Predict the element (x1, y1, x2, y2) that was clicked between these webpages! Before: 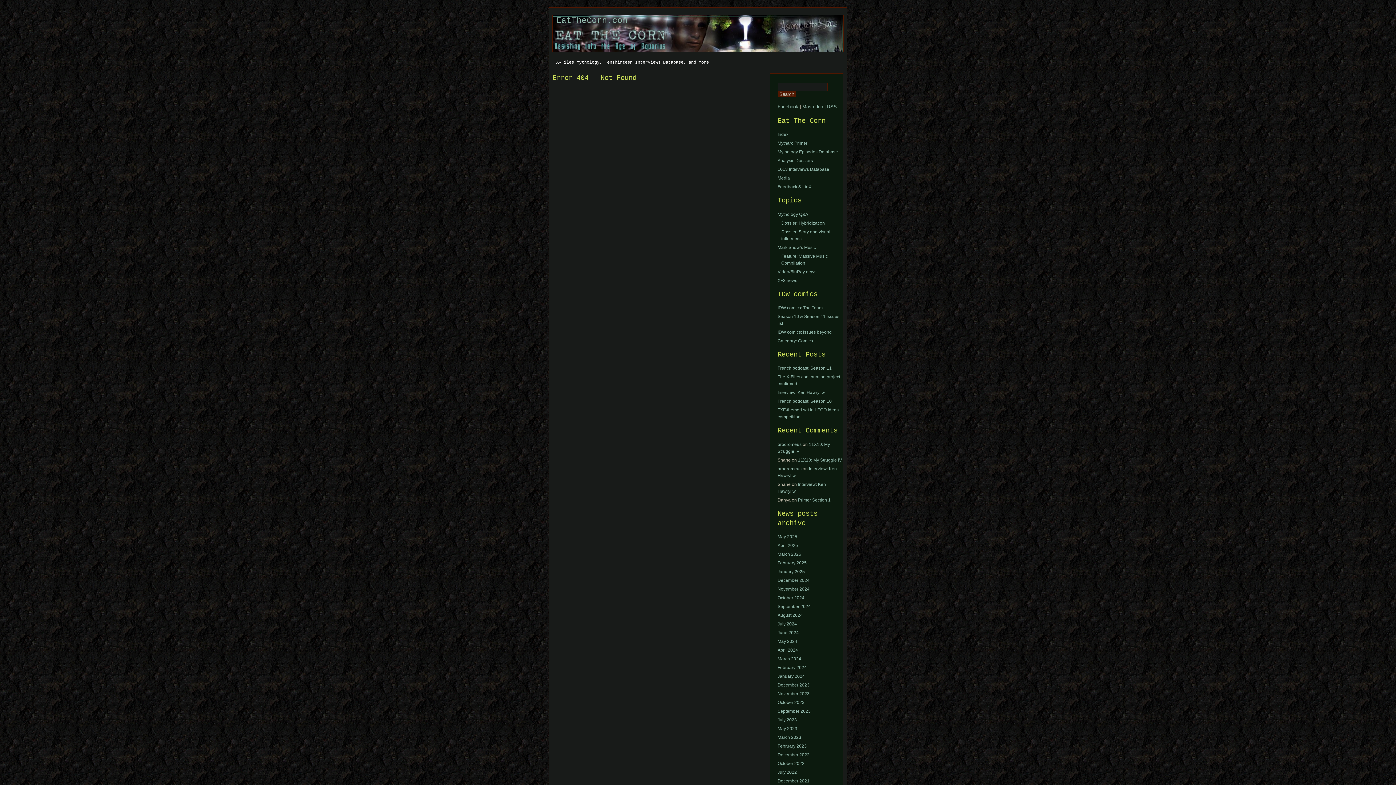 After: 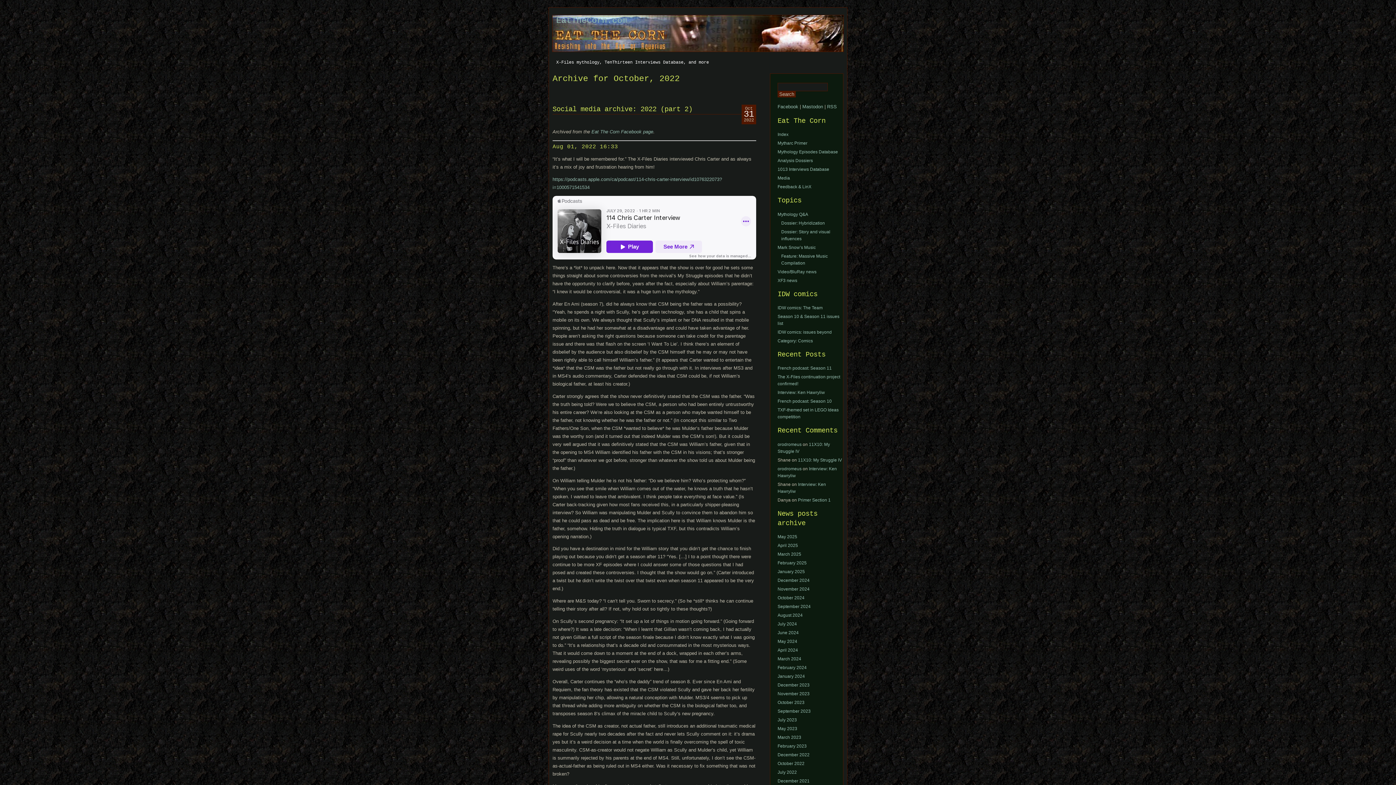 Action: label: October 2022 bbox: (777, 761, 804, 766)